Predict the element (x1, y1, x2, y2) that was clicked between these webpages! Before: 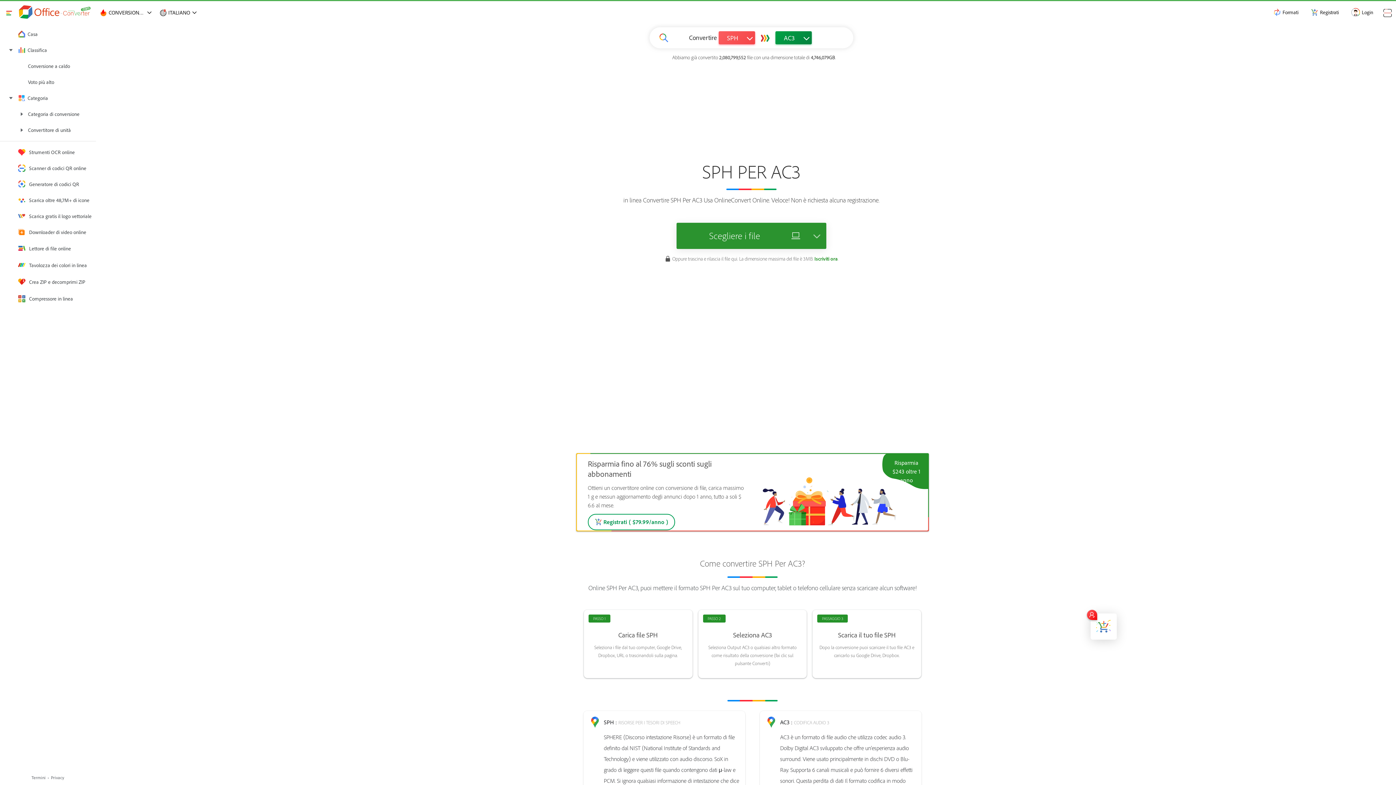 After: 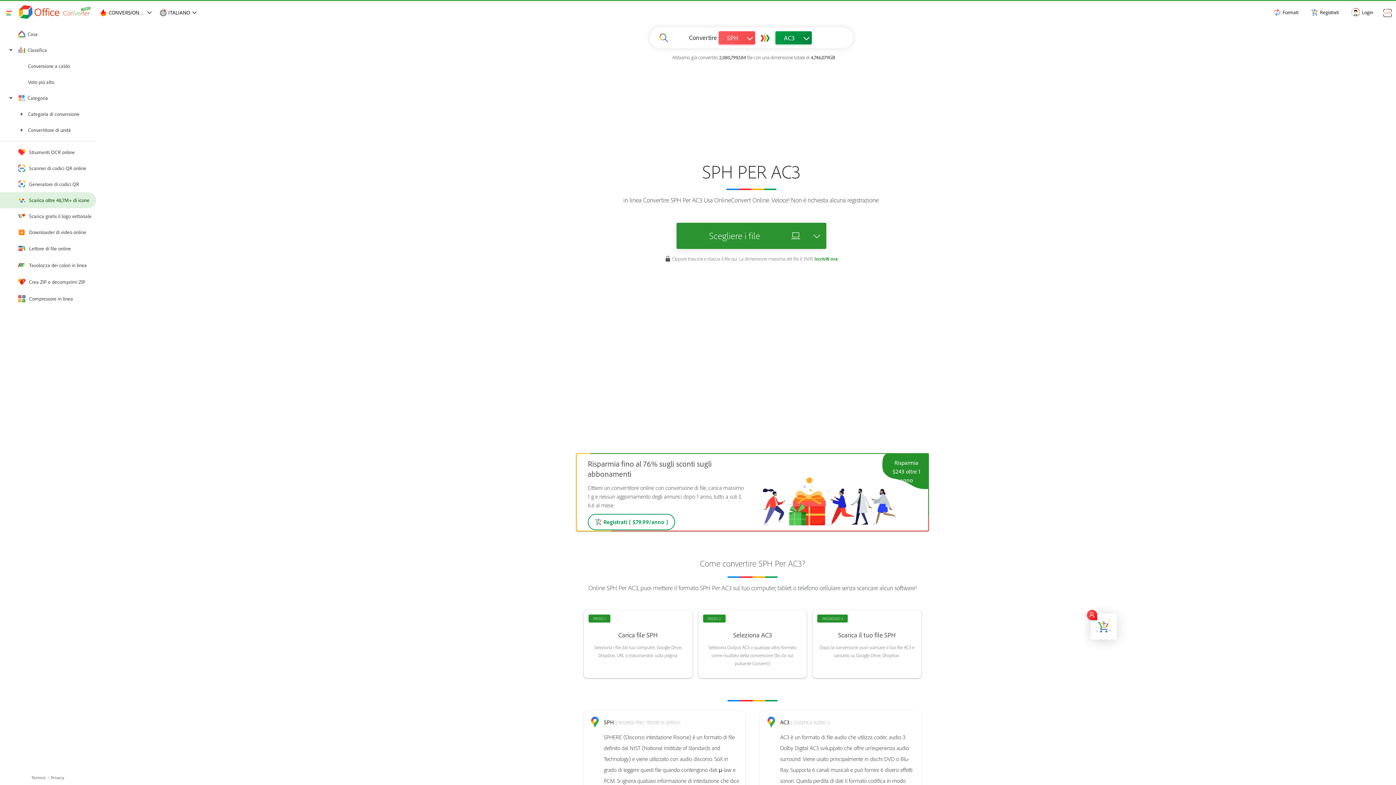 Action: label: Scarica oltre 48,7M+ di icone bbox: (0, 192, 96, 208)